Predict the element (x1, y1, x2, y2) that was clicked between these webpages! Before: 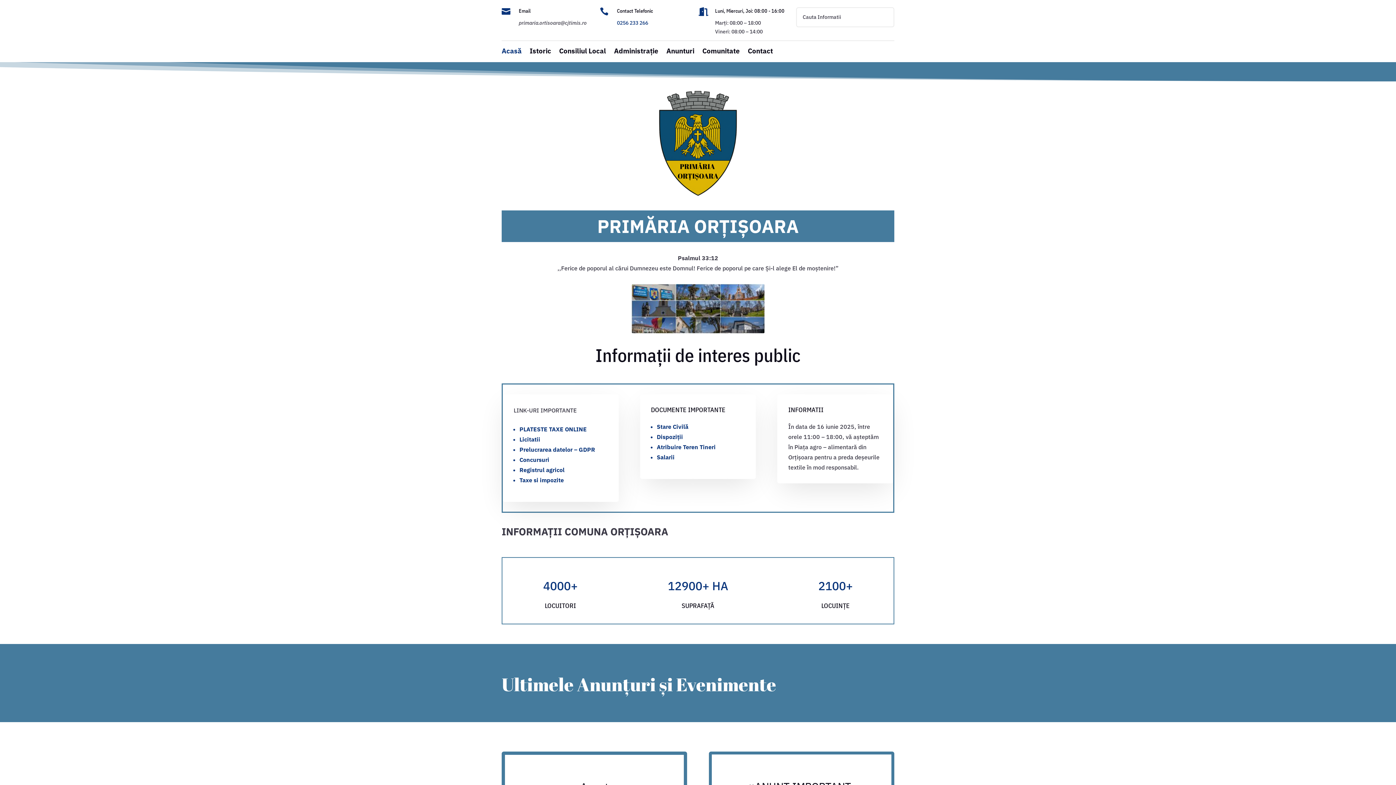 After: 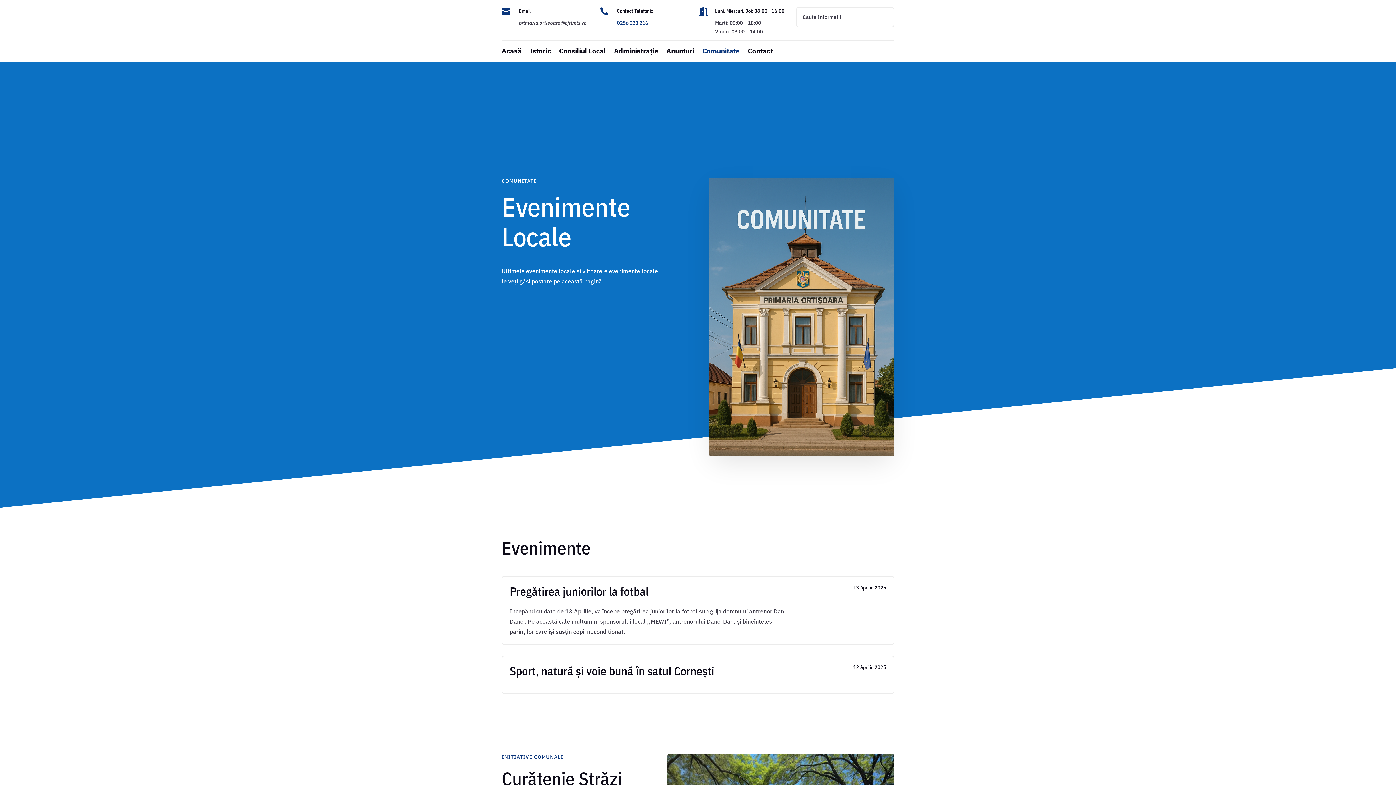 Action: label: Comunitate bbox: (702, 48, 740, 56)